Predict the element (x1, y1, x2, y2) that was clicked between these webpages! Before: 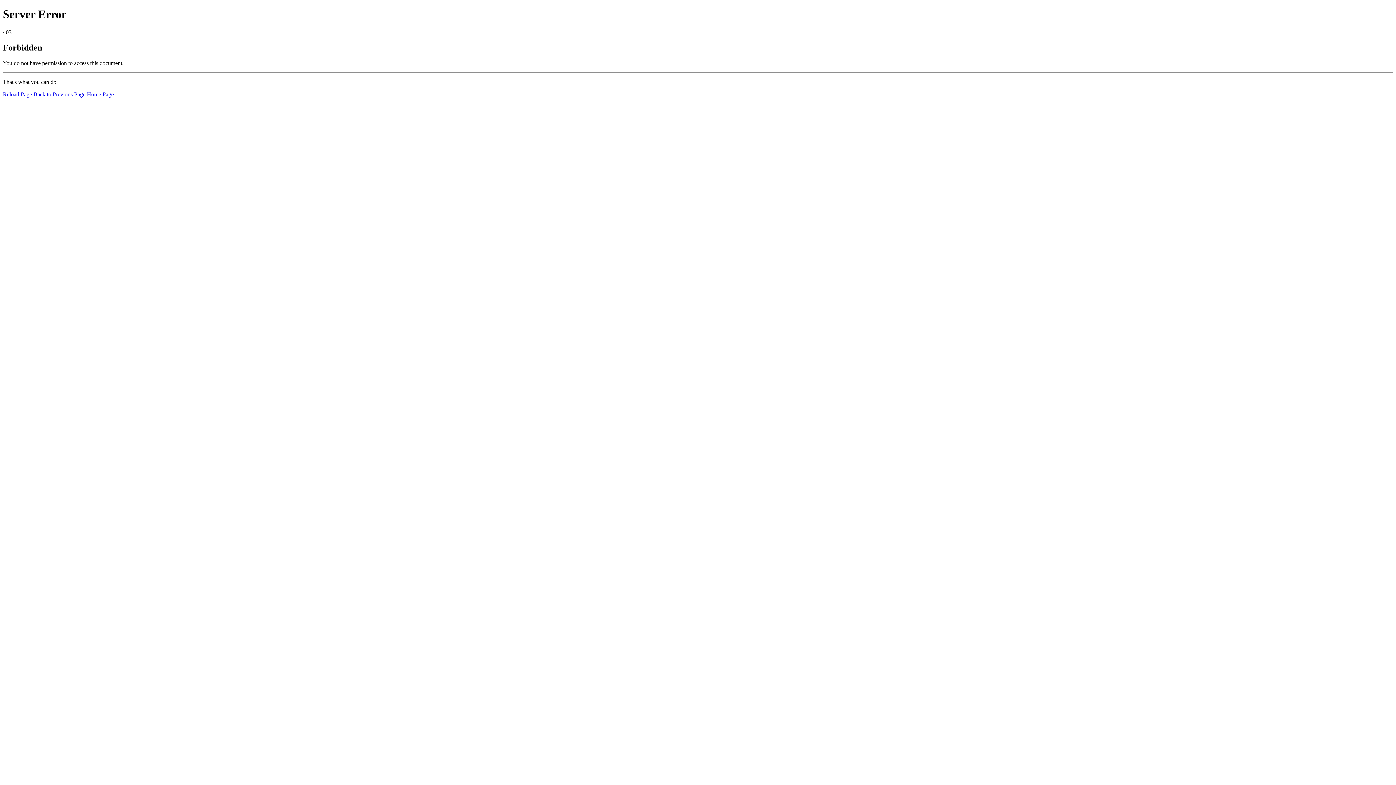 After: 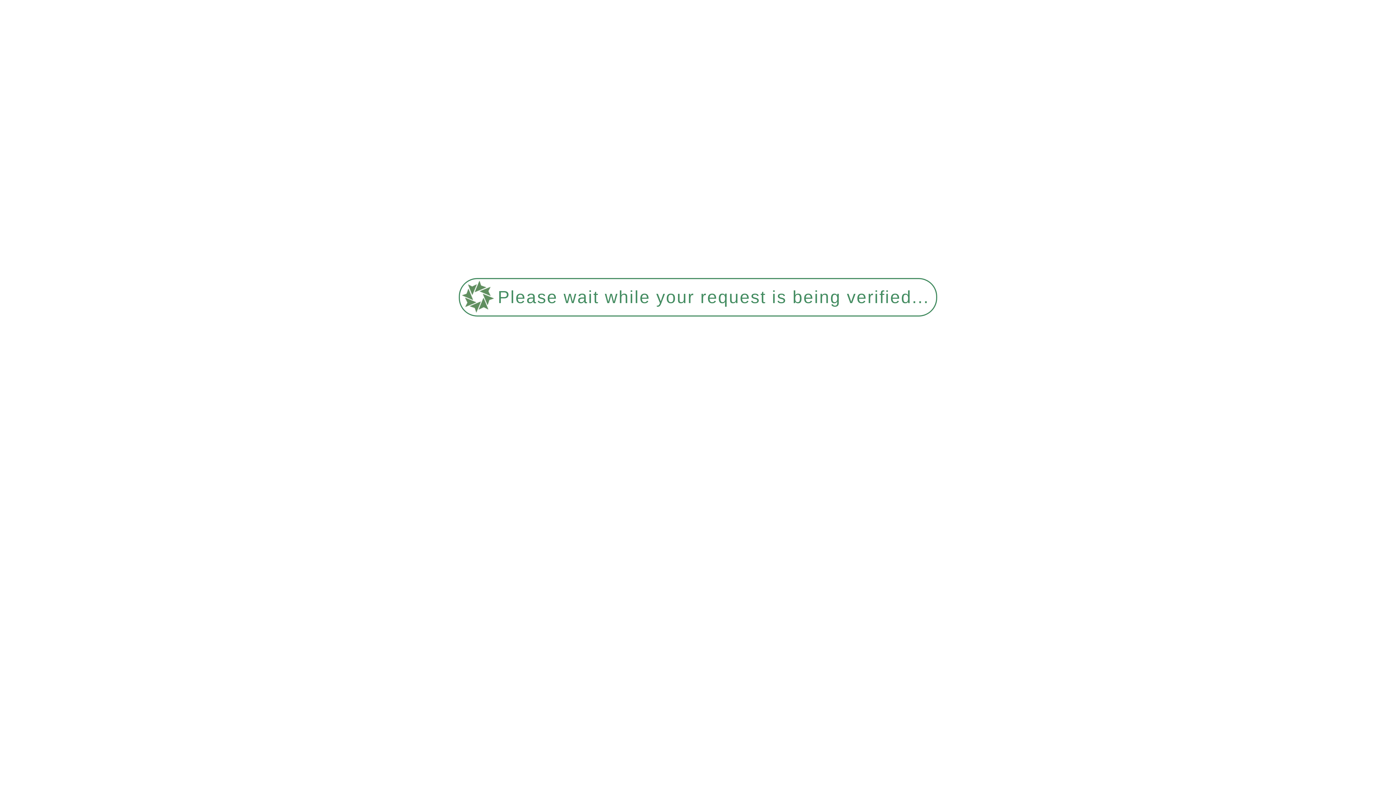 Action: label: Reload Page bbox: (2, 91, 32, 97)